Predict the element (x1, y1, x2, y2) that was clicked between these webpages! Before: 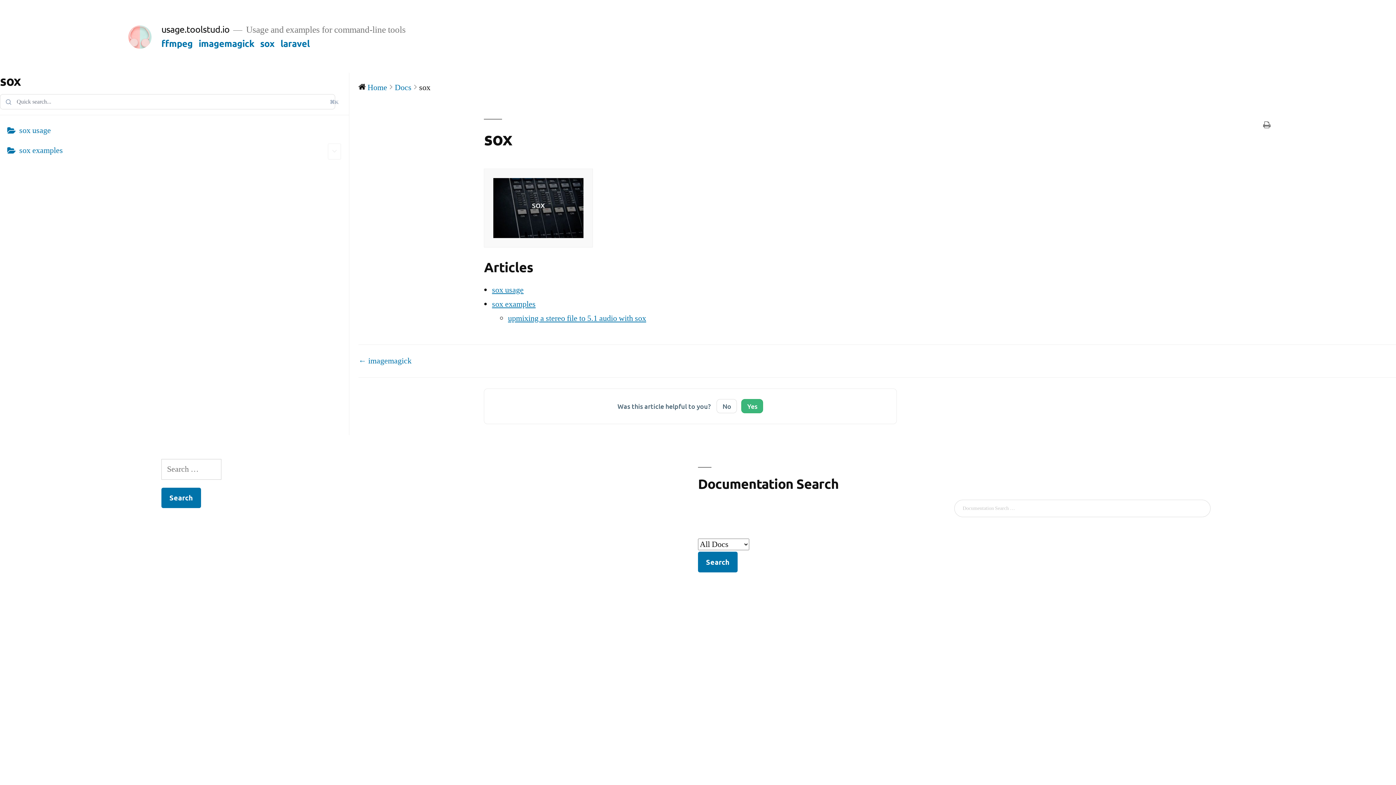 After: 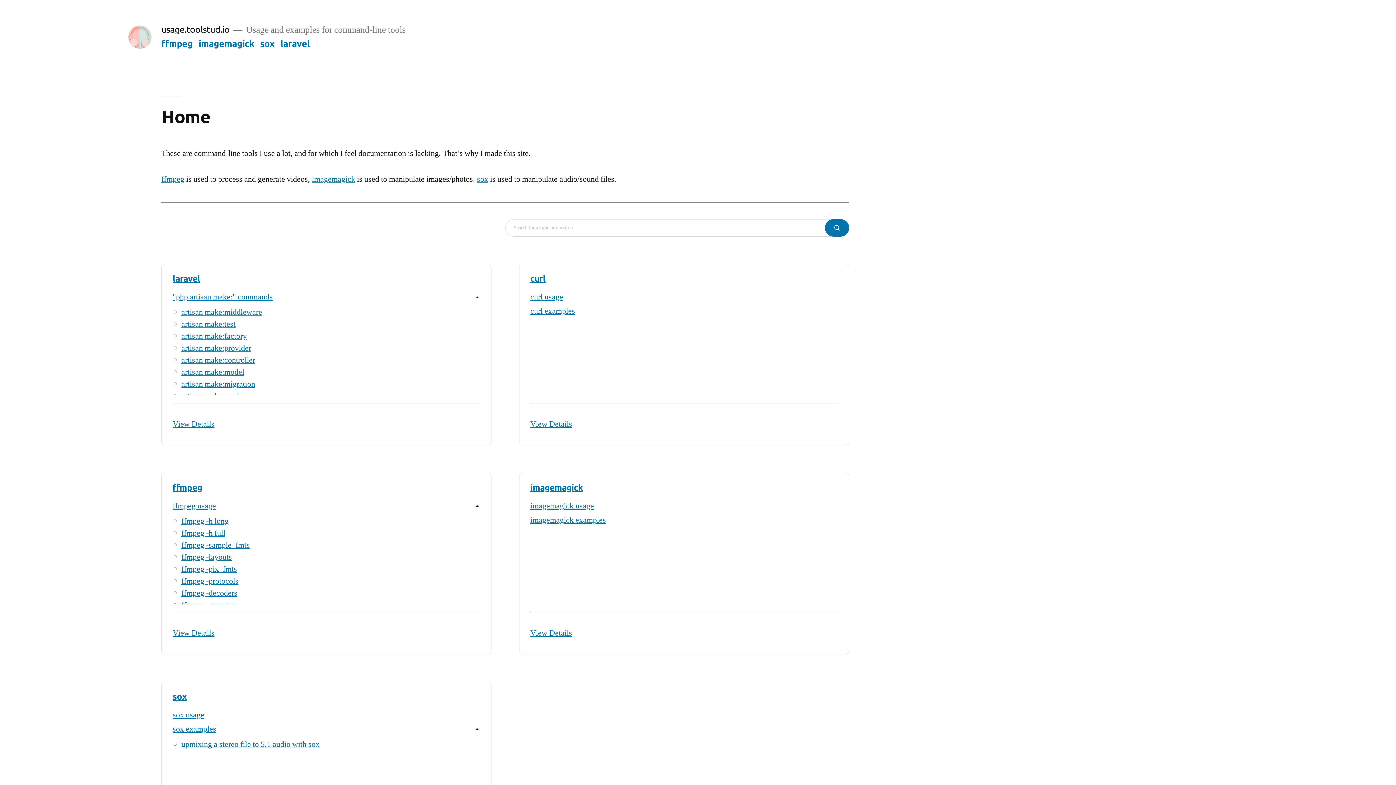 Action: bbox: (161, 23, 229, 34) label: usage.toolstud.io